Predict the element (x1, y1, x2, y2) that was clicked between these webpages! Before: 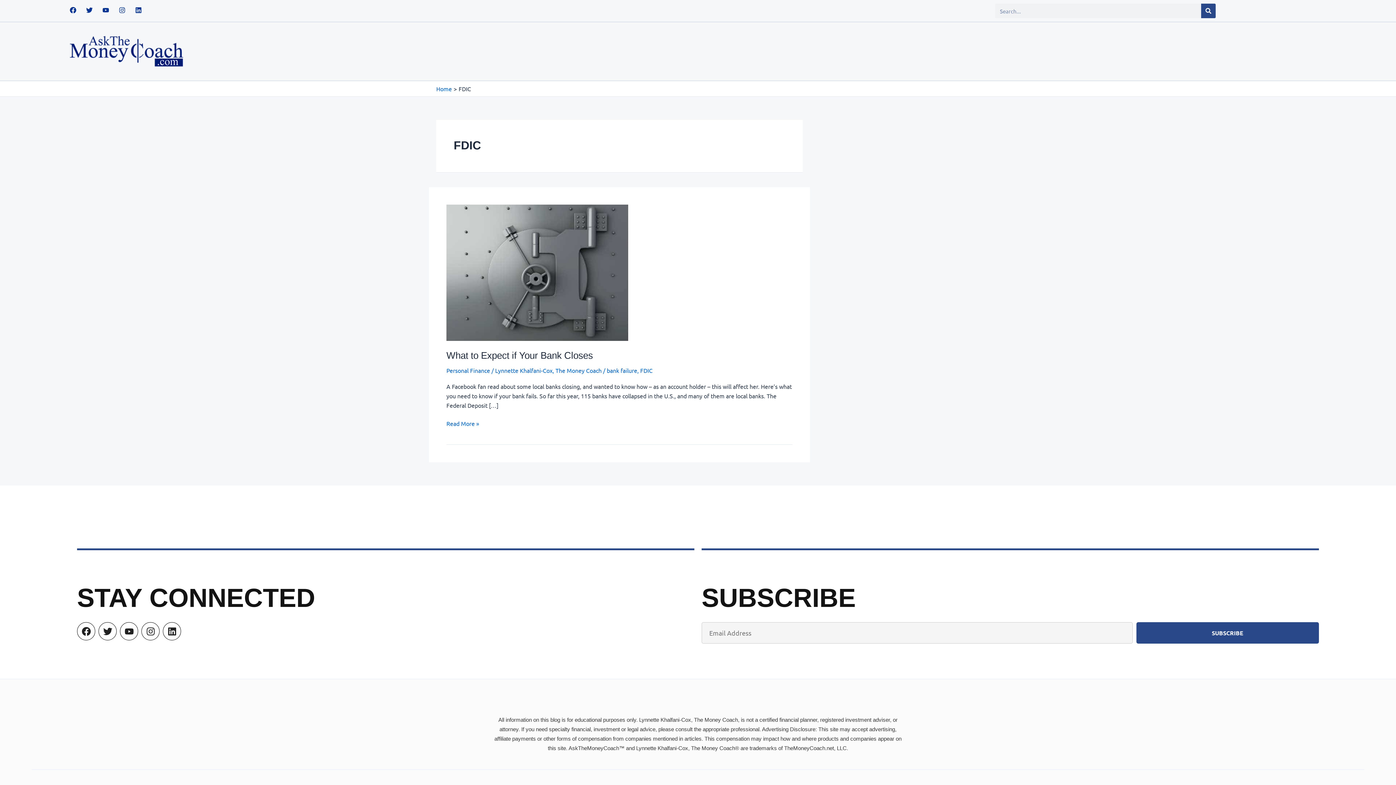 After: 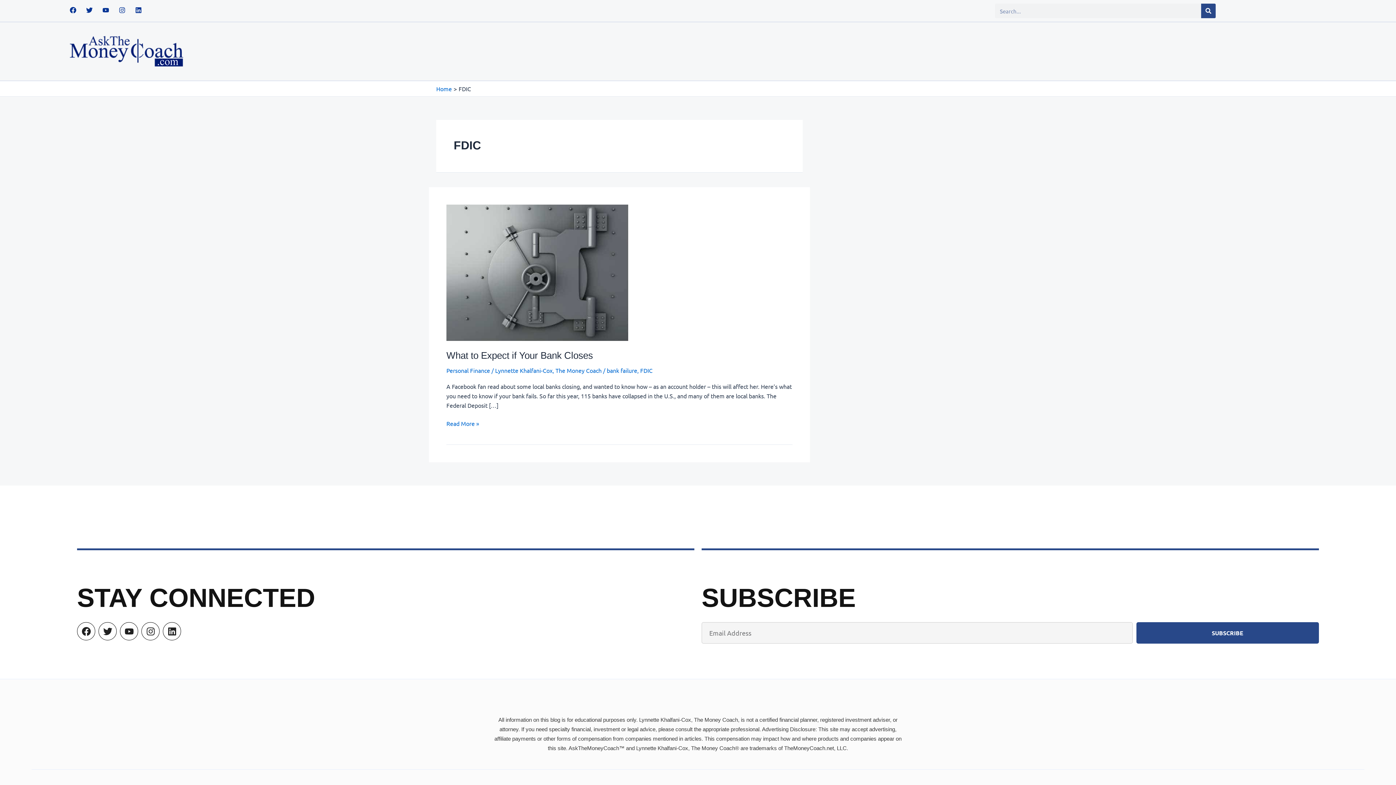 Action: bbox: (640, 366, 652, 374) label: FDIC